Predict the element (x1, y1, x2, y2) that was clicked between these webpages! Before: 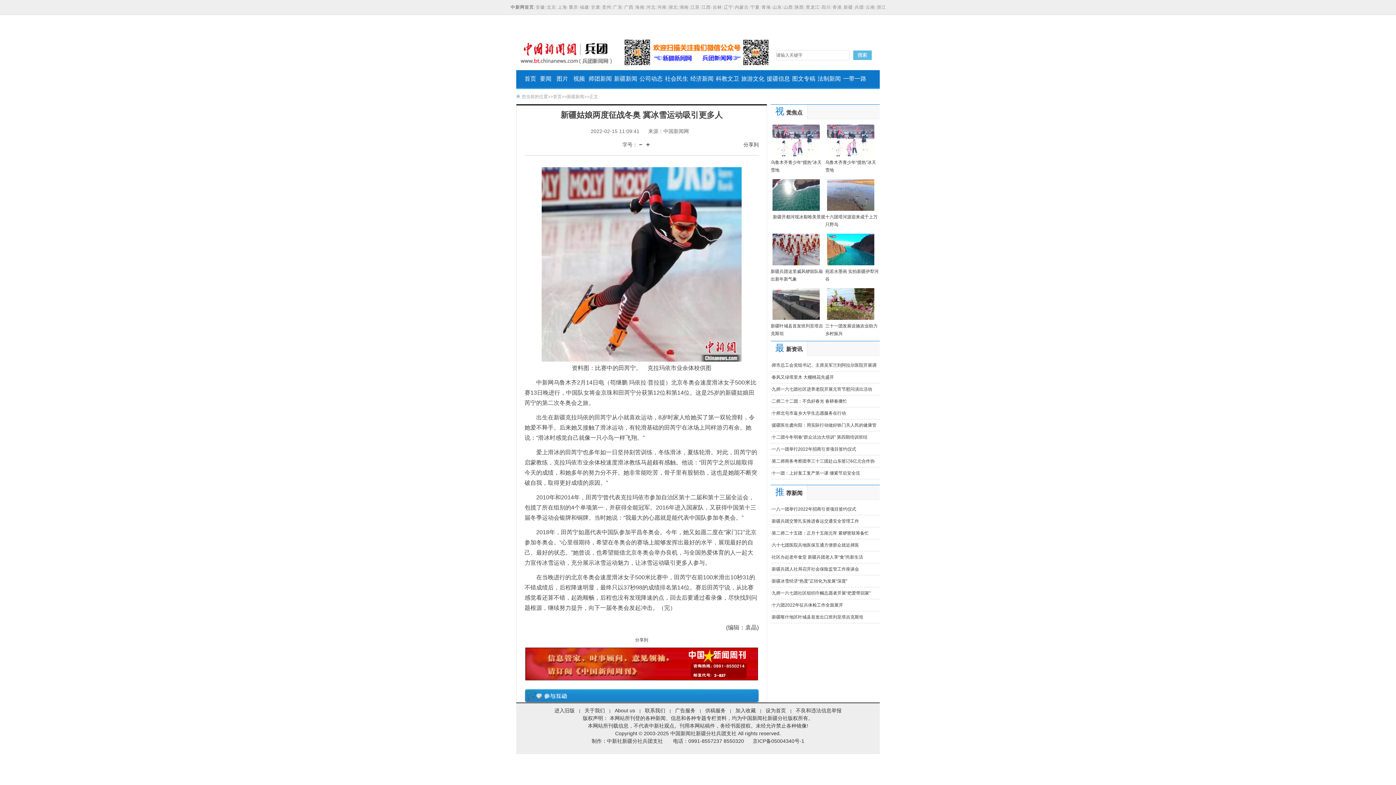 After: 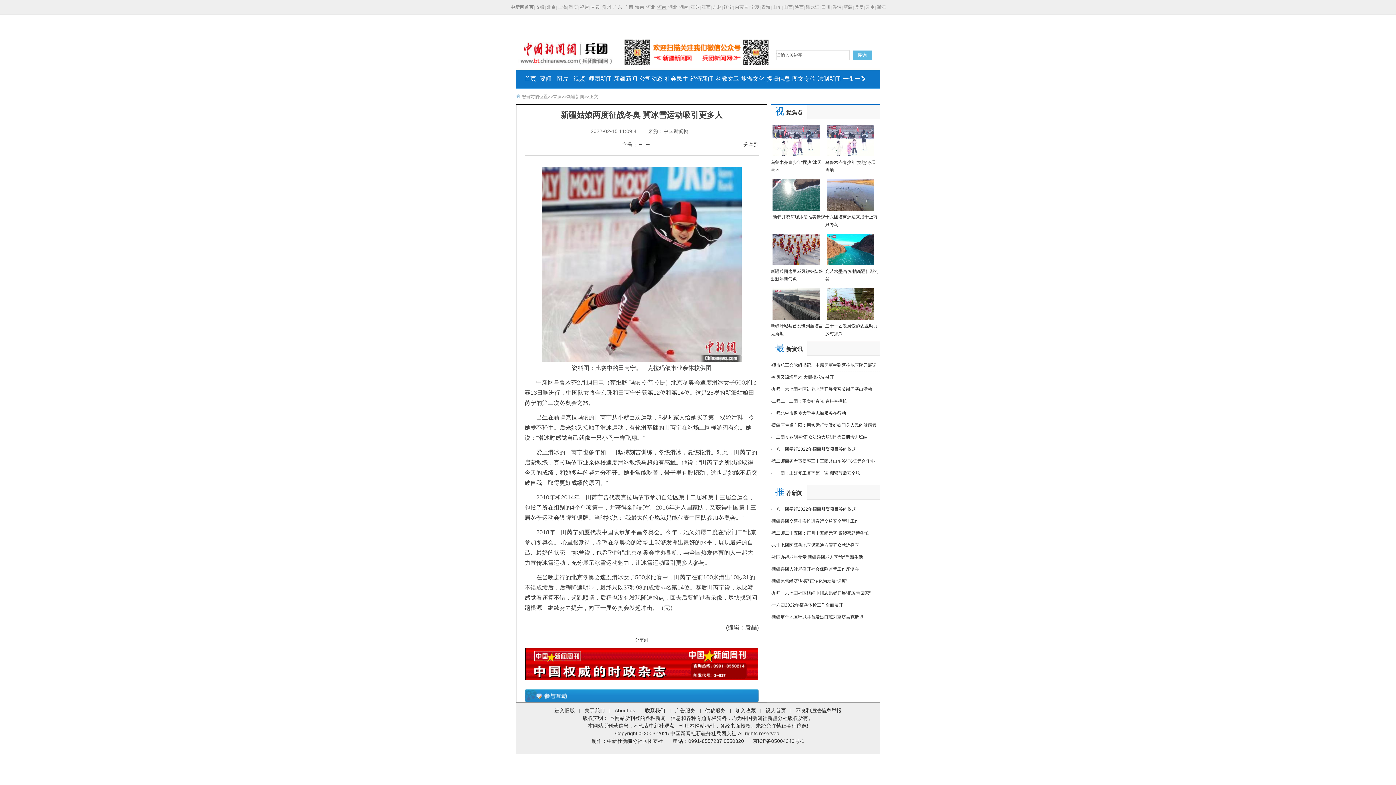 Action: bbox: (657, 4, 666, 9) label: 河南